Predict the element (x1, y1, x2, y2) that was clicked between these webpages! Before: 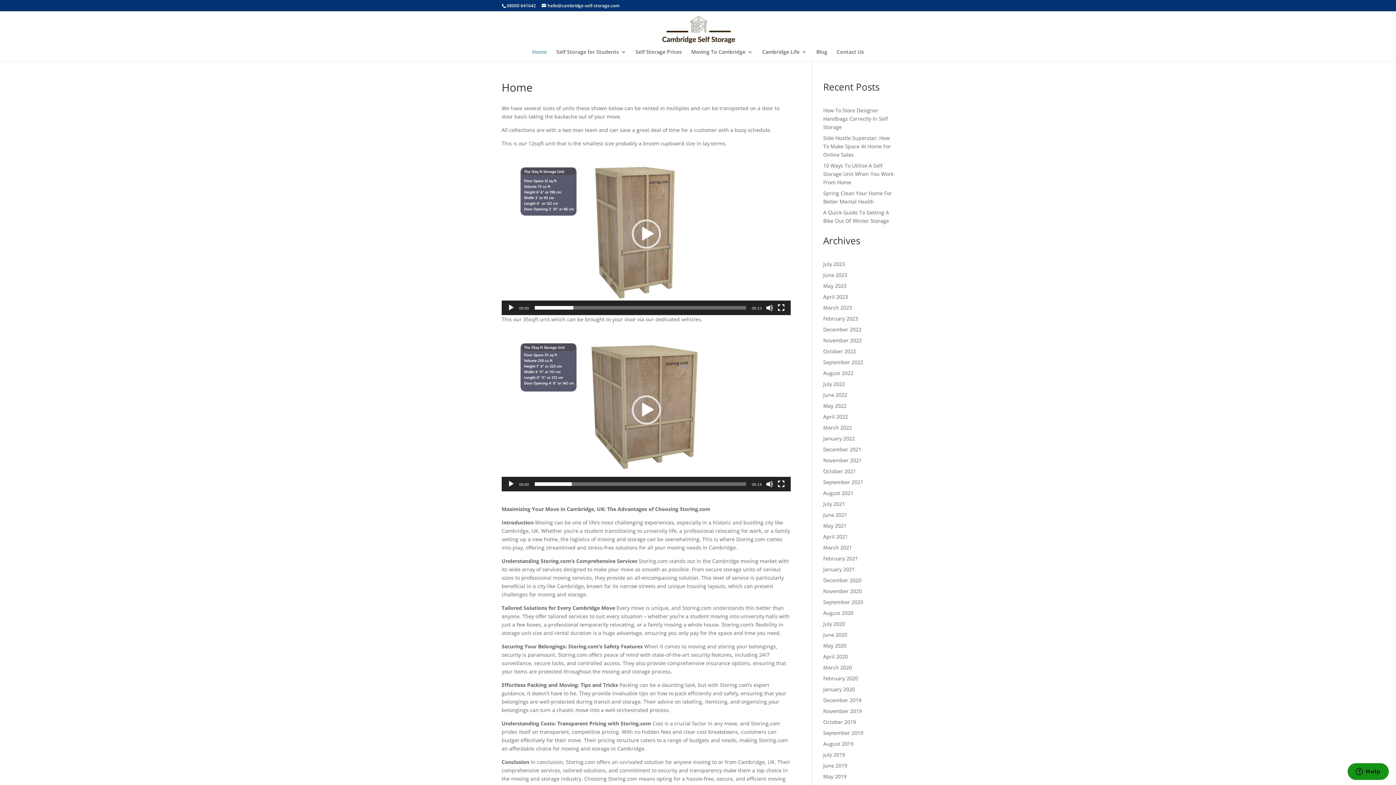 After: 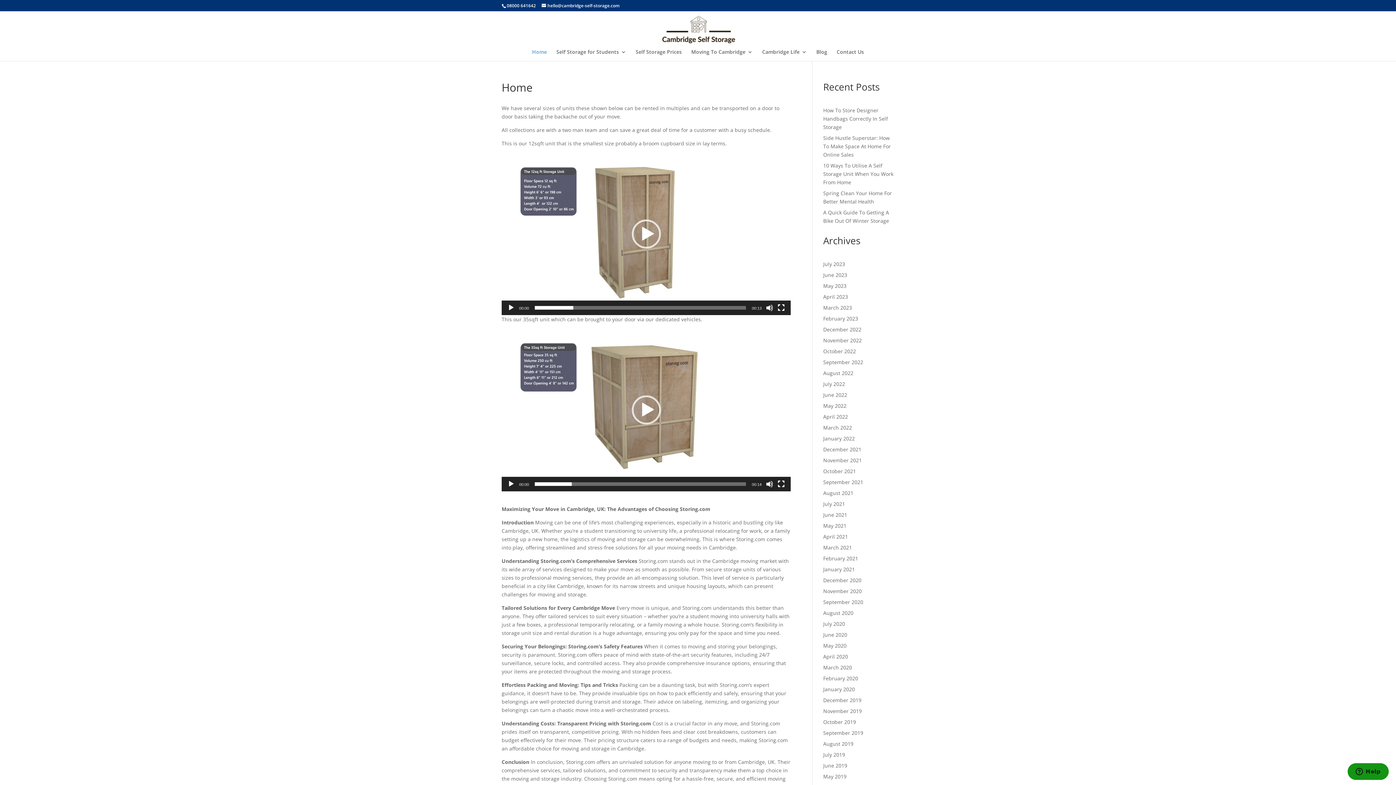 Action: label: May 2022 bbox: (823, 402, 846, 409)